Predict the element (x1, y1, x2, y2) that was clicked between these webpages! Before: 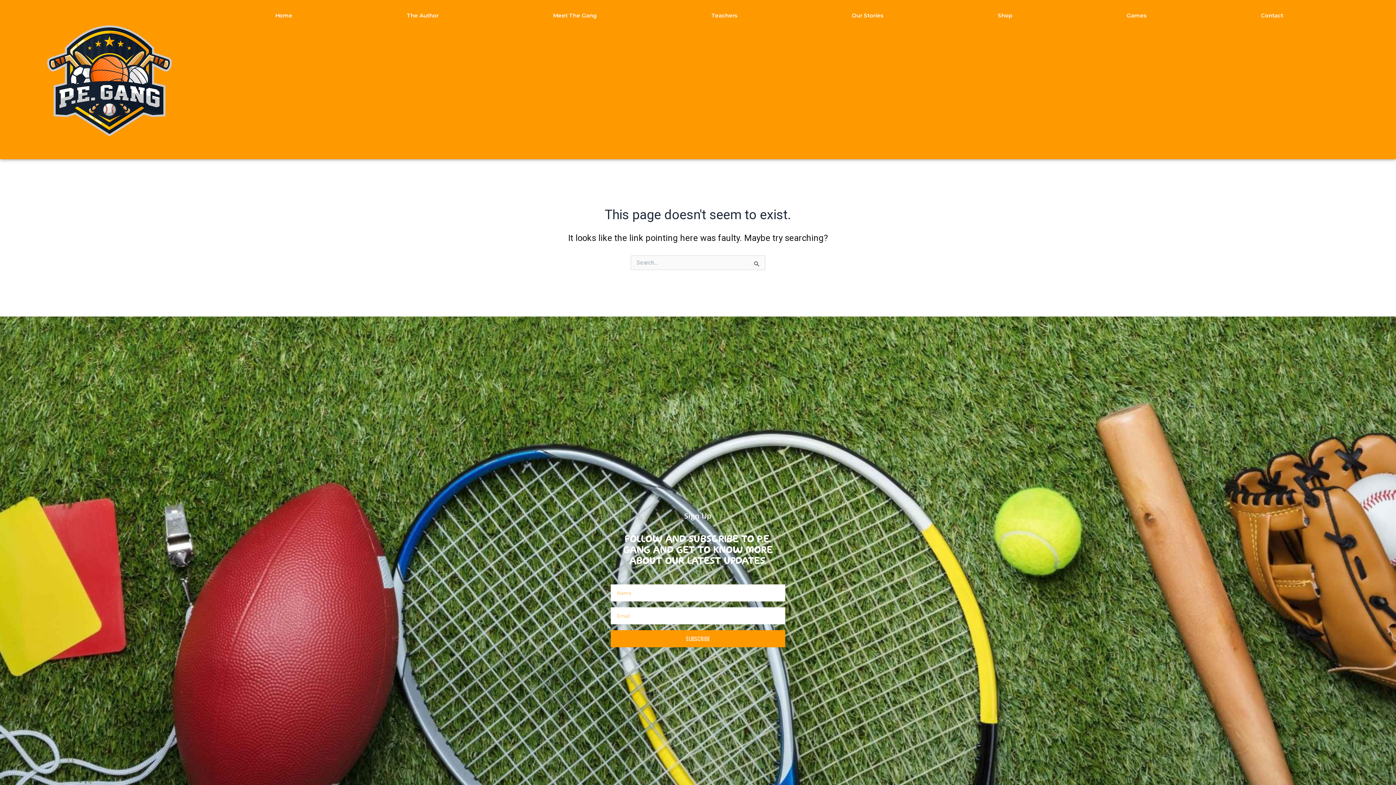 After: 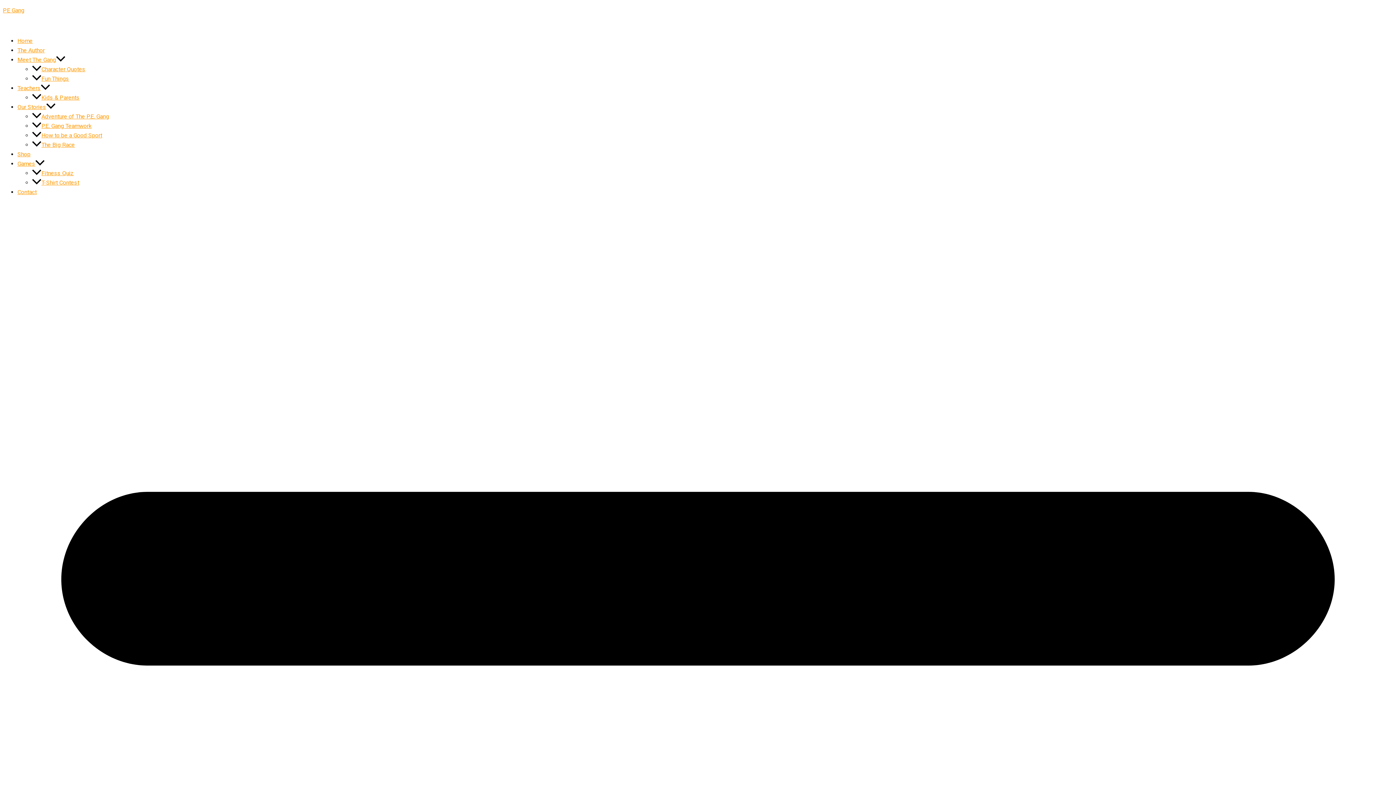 Action: label: Meet The Gang bbox: (496, 7, 654, 24)